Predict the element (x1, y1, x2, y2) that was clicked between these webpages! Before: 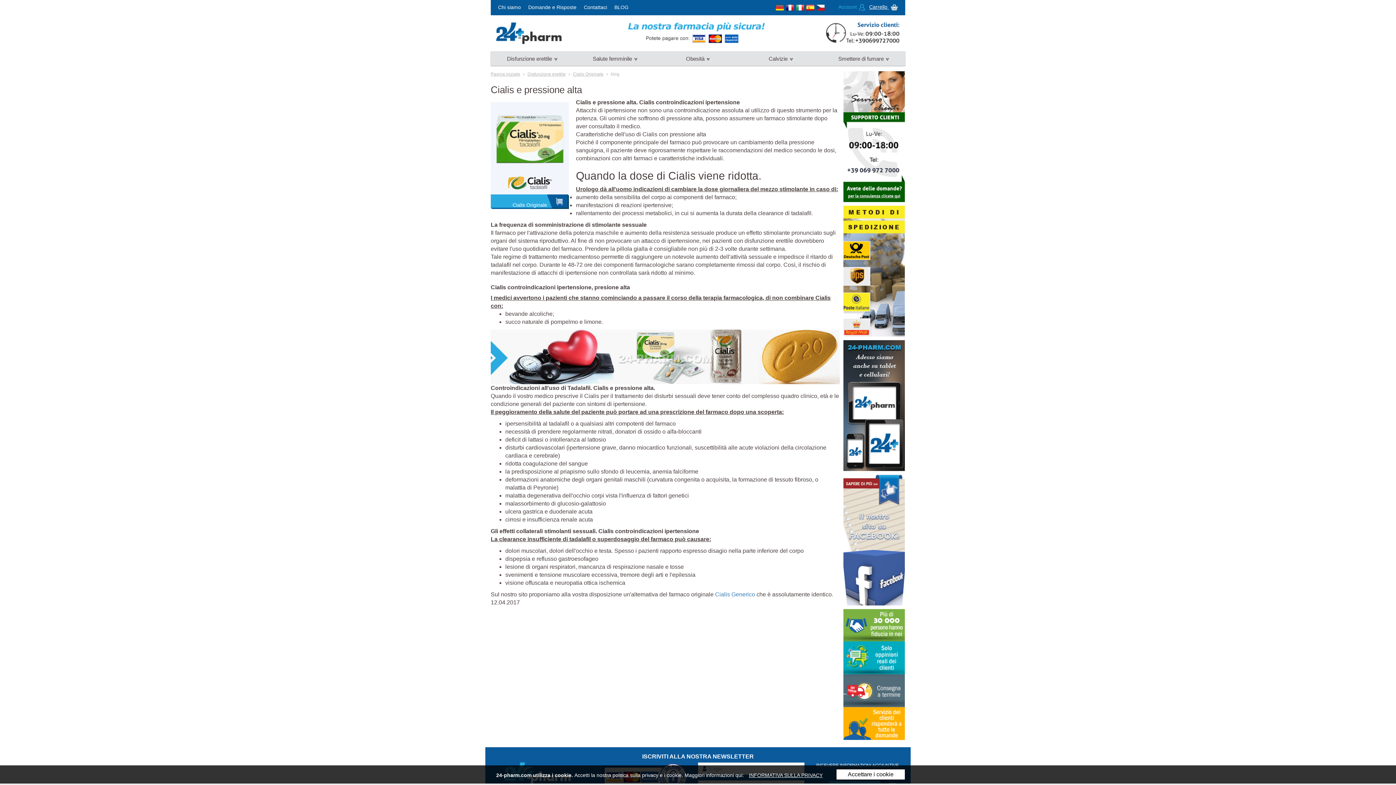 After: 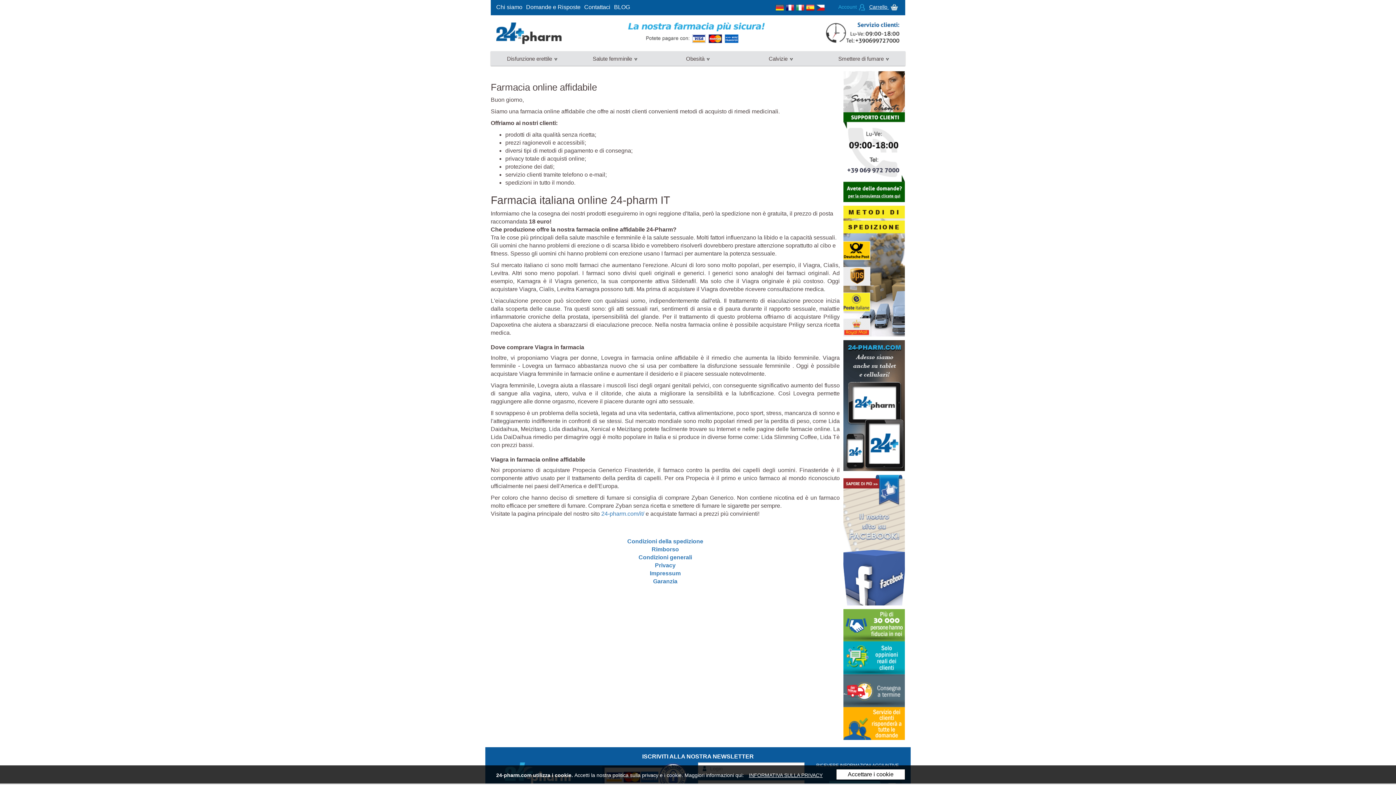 Action: label: Chi siamo bbox: (498, 4, 521, 10)